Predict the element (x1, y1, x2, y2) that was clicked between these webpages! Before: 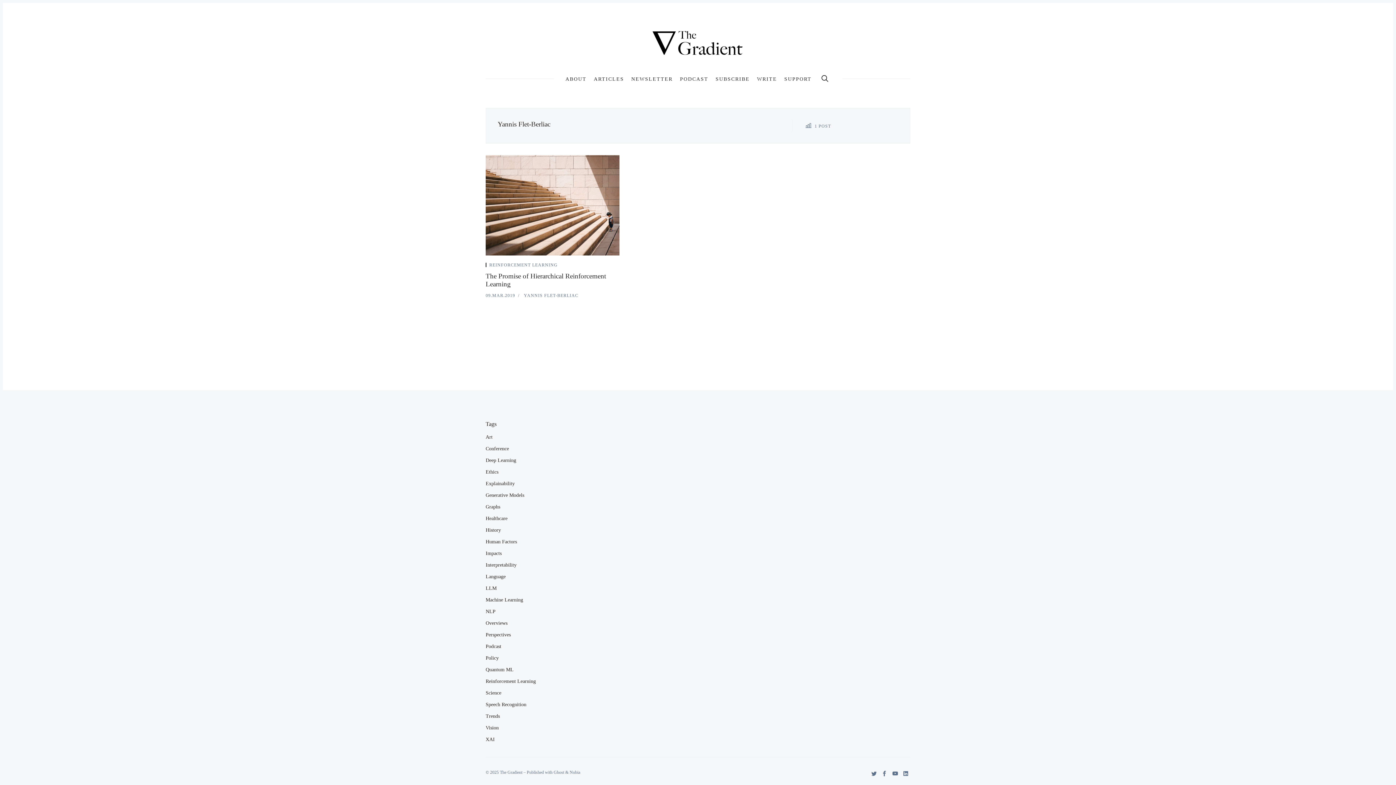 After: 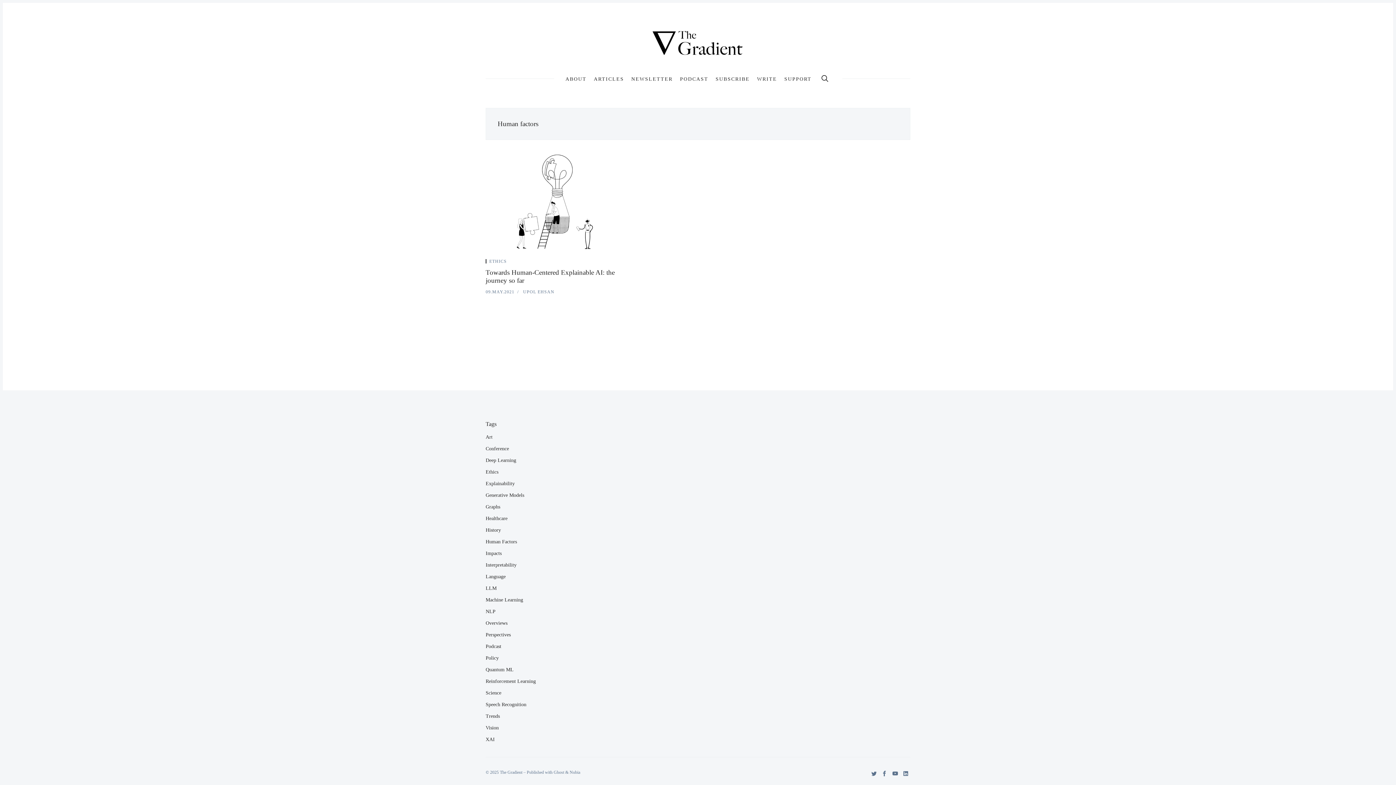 Action: bbox: (485, 536, 910, 548) label: Human Factors